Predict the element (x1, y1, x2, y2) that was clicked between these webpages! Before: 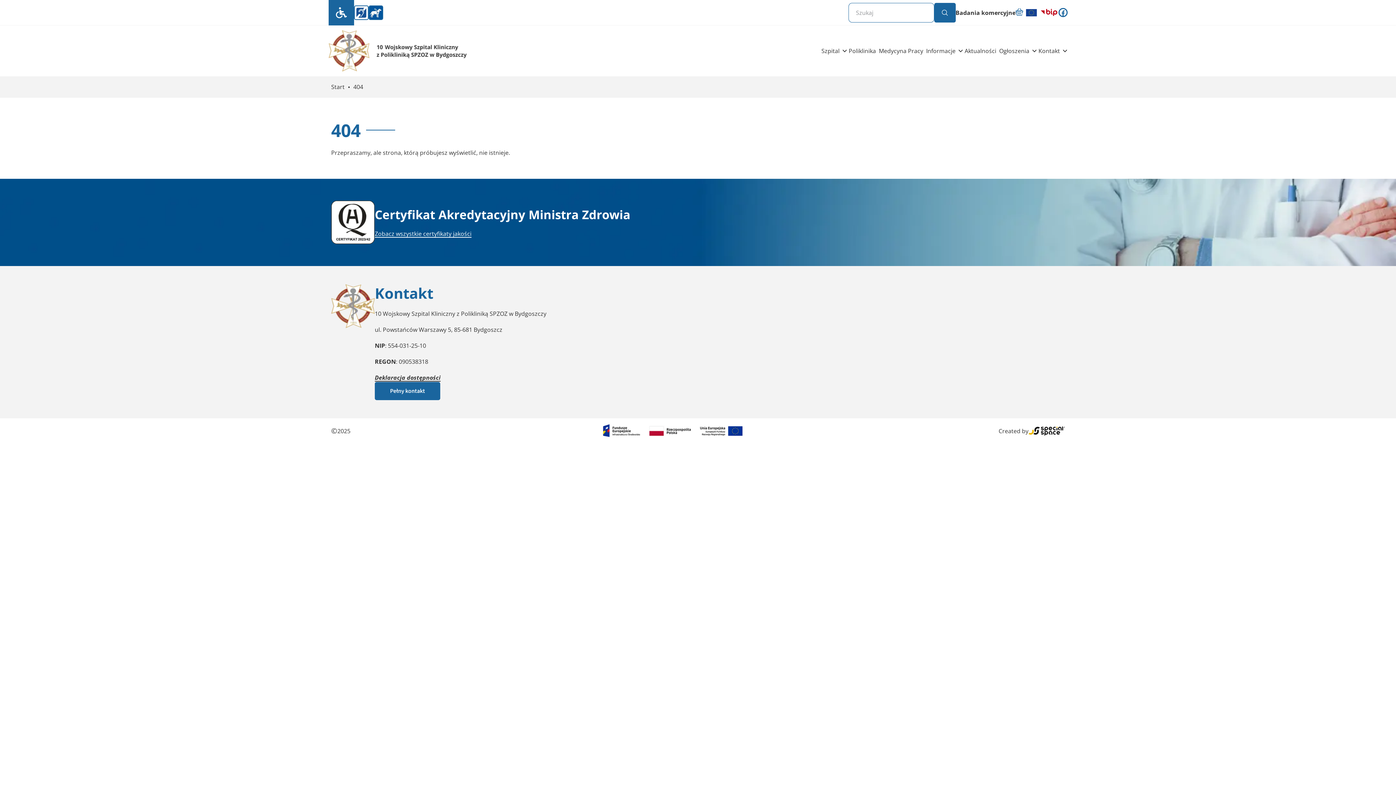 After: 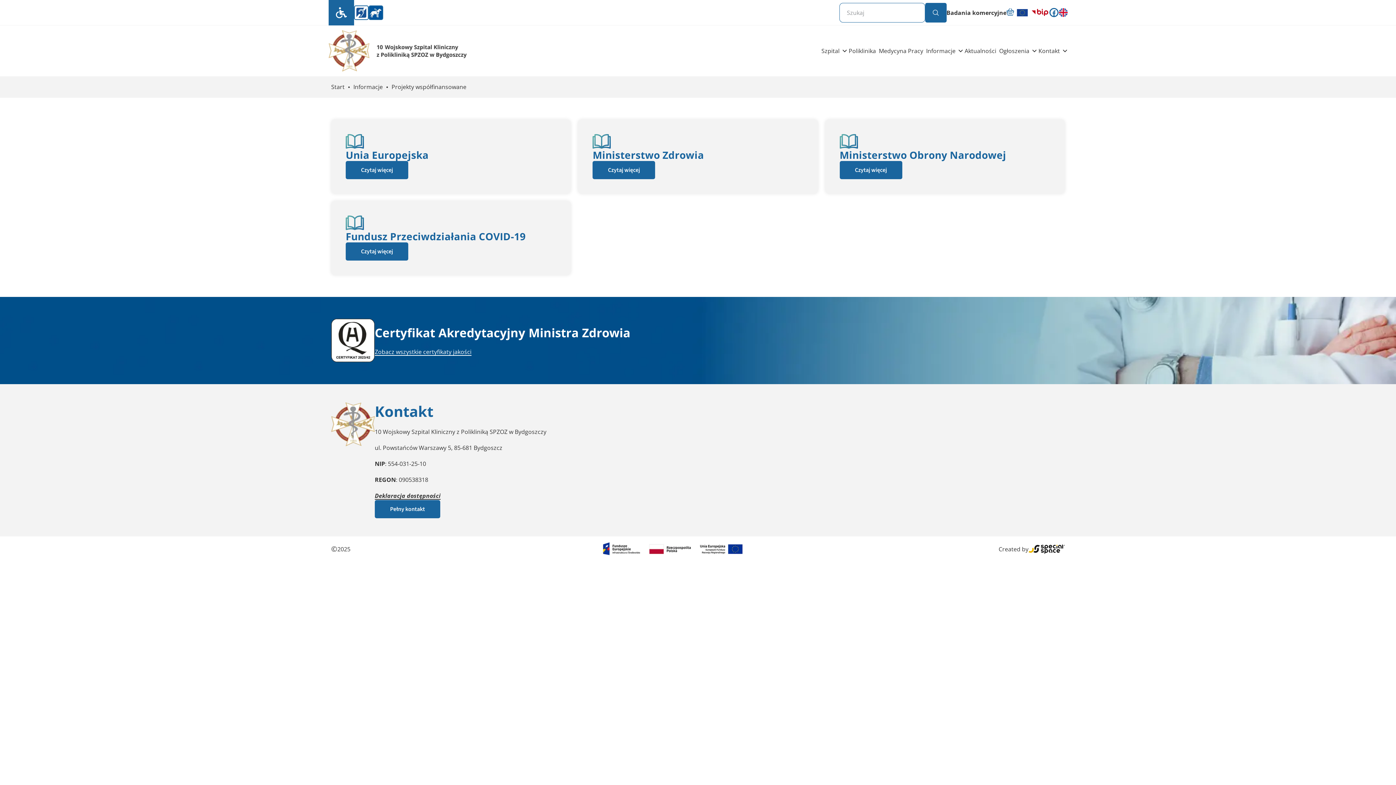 Action: bbox: (1023, 8, 1039, 16)